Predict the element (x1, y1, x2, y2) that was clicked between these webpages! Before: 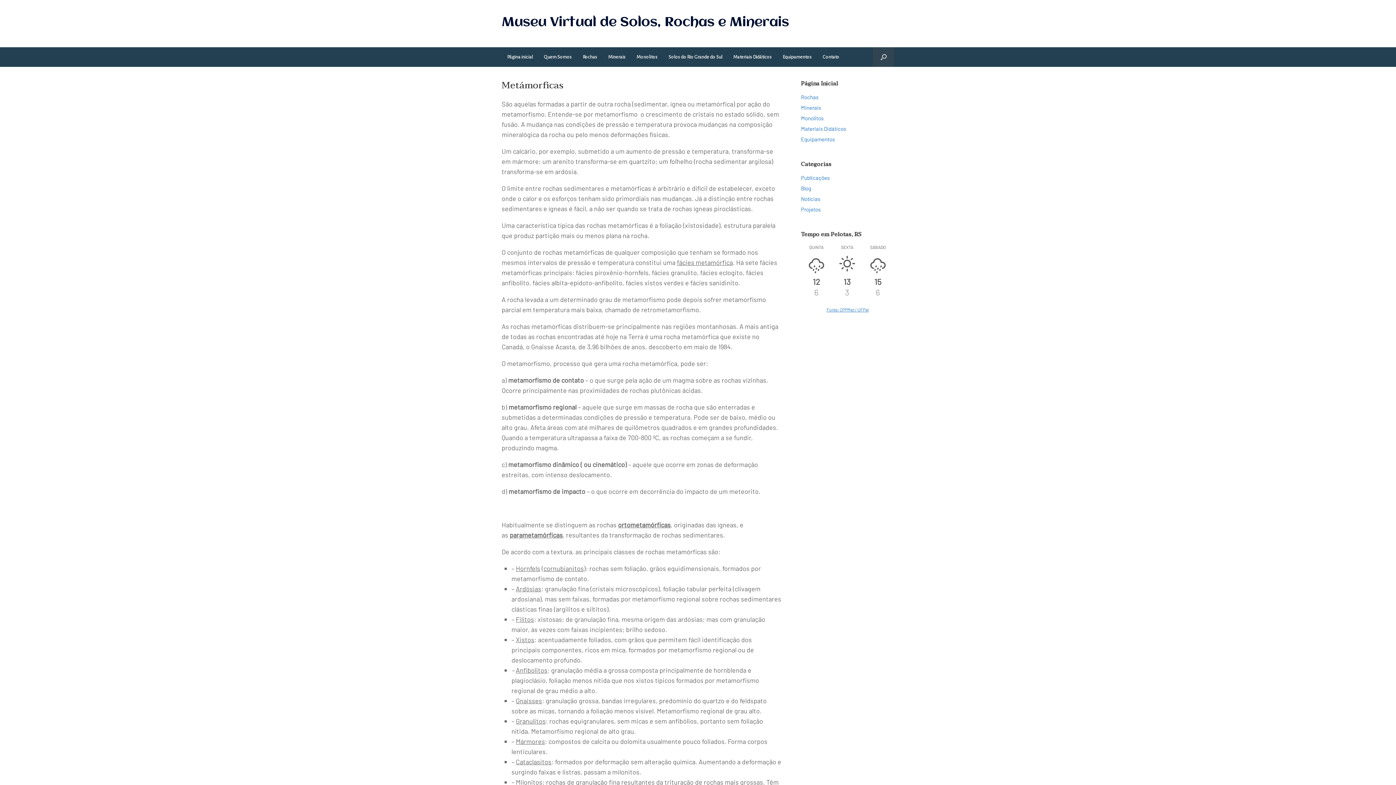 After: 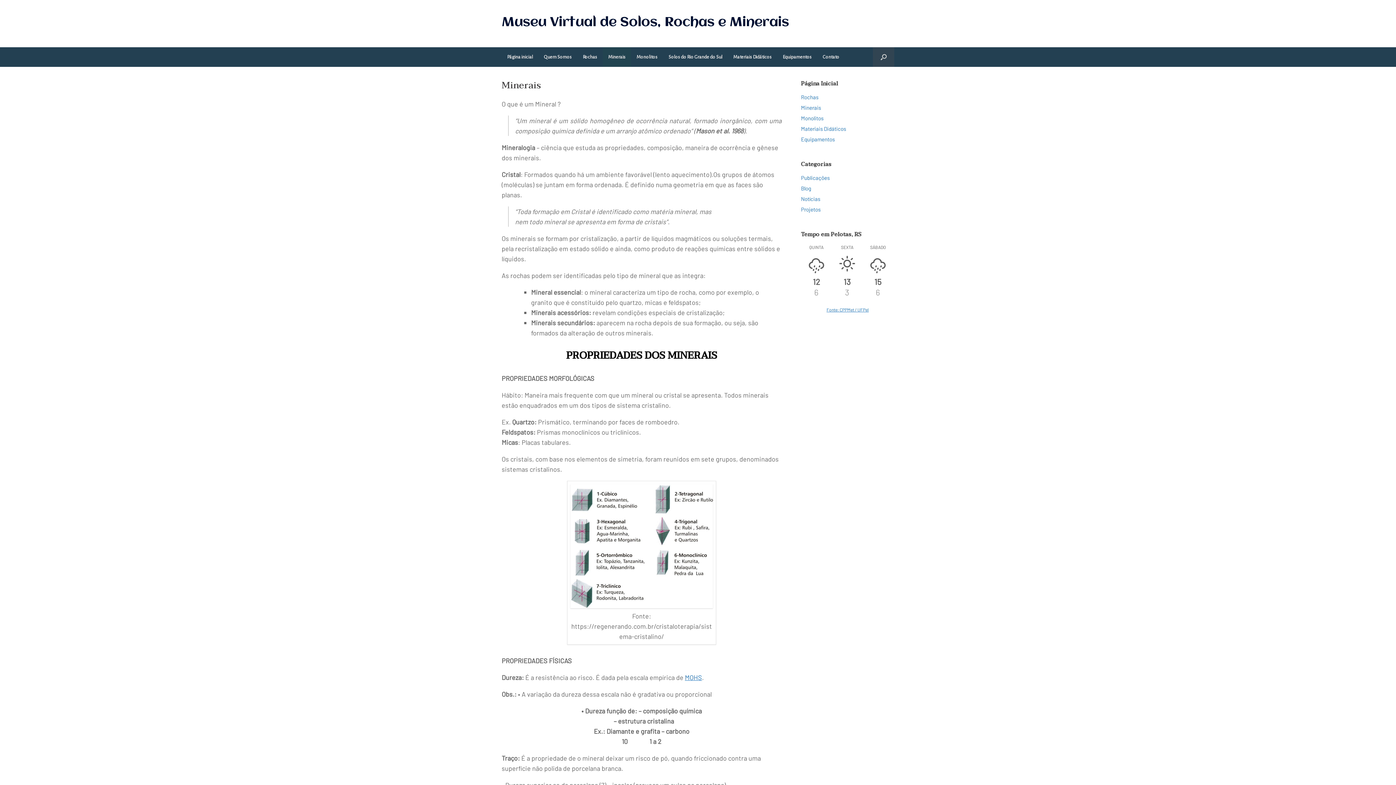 Action: label: Minerais bbox: (602, 47, 631, 66)